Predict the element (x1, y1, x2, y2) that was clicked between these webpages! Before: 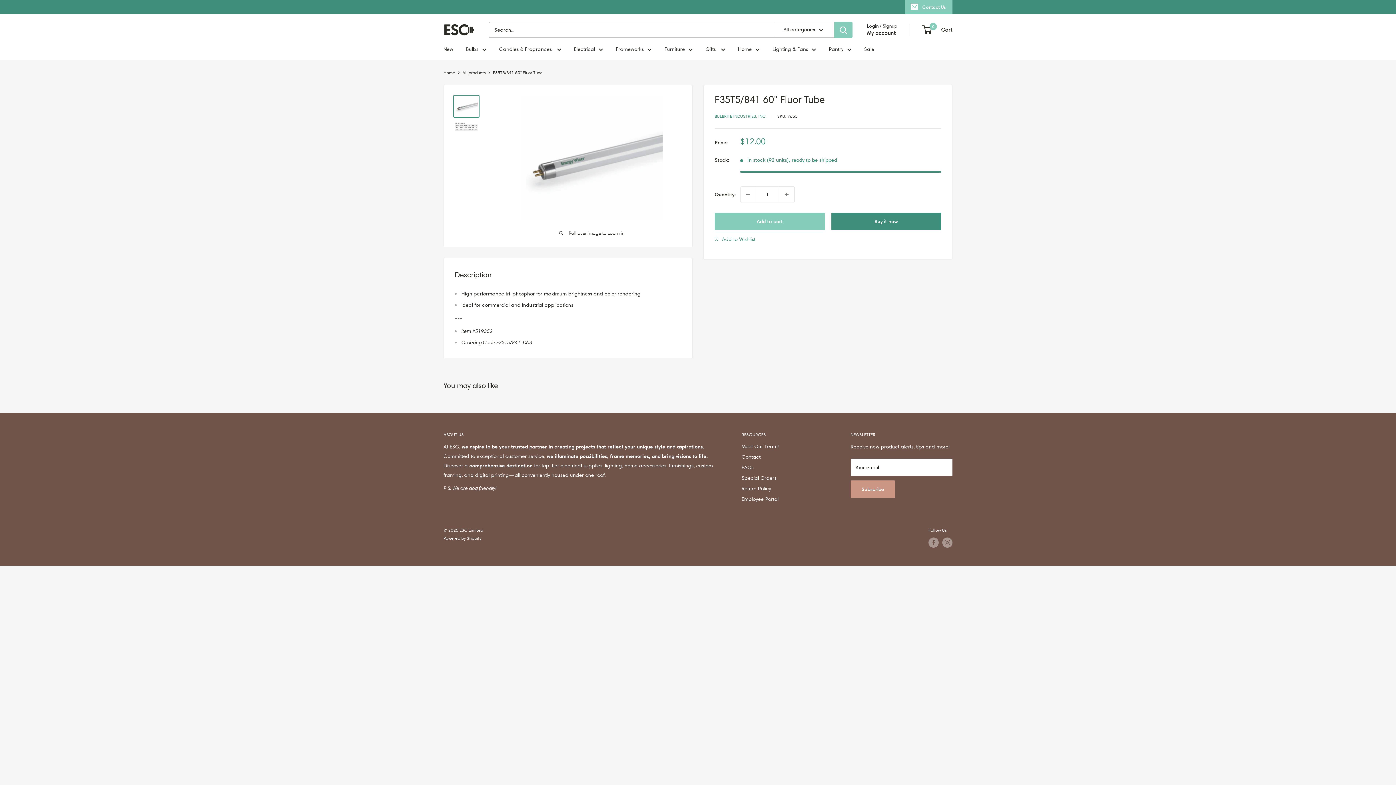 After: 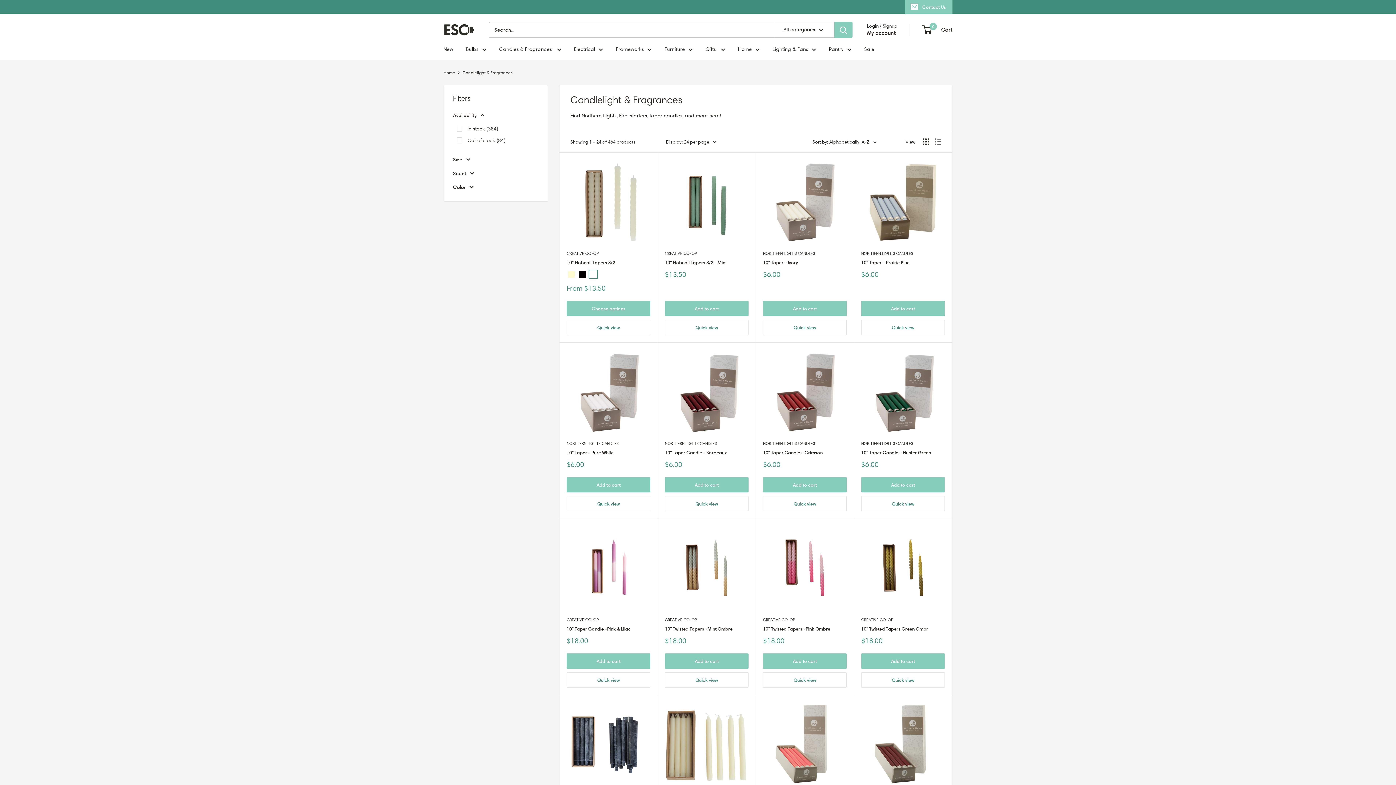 Action: label: Candles & Fragrances  bbox: (499, 44, 561, 53)